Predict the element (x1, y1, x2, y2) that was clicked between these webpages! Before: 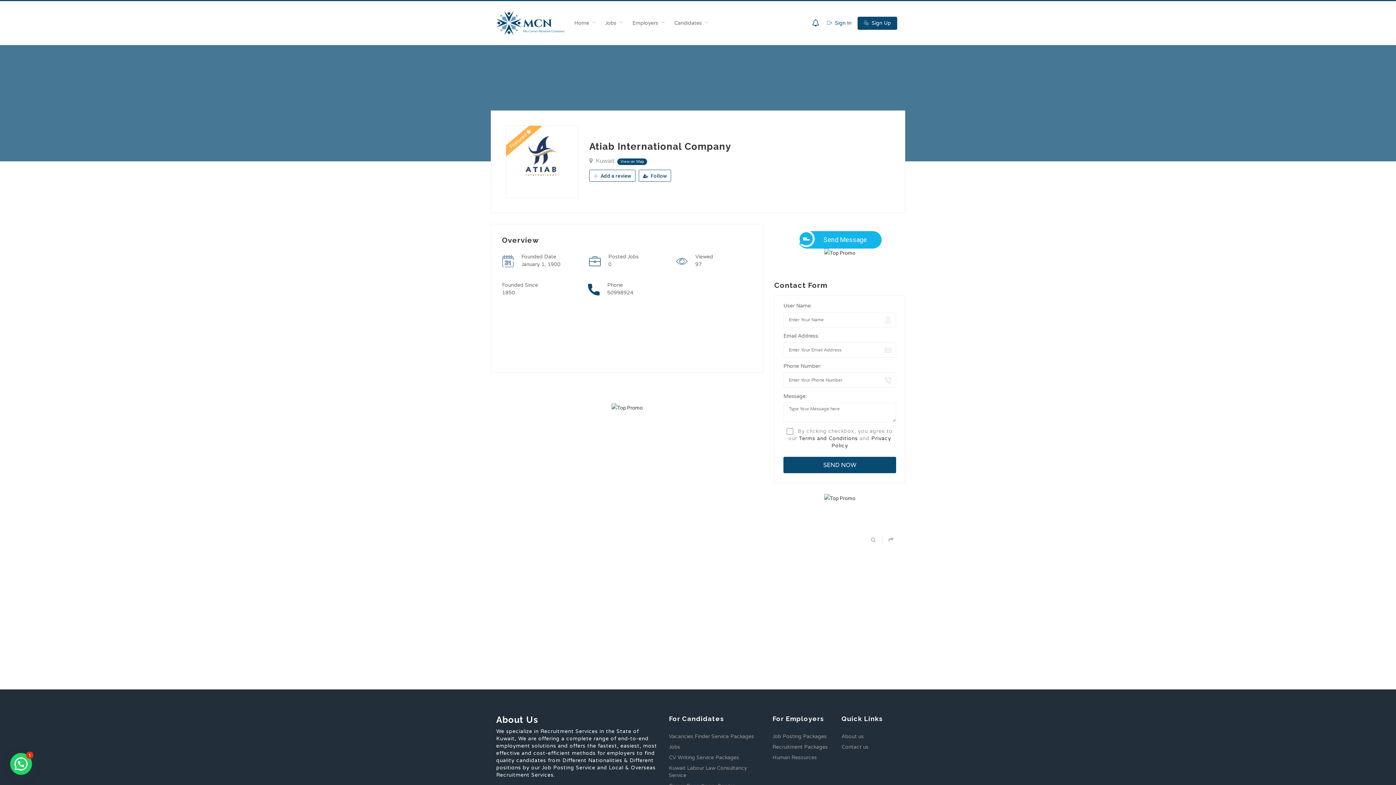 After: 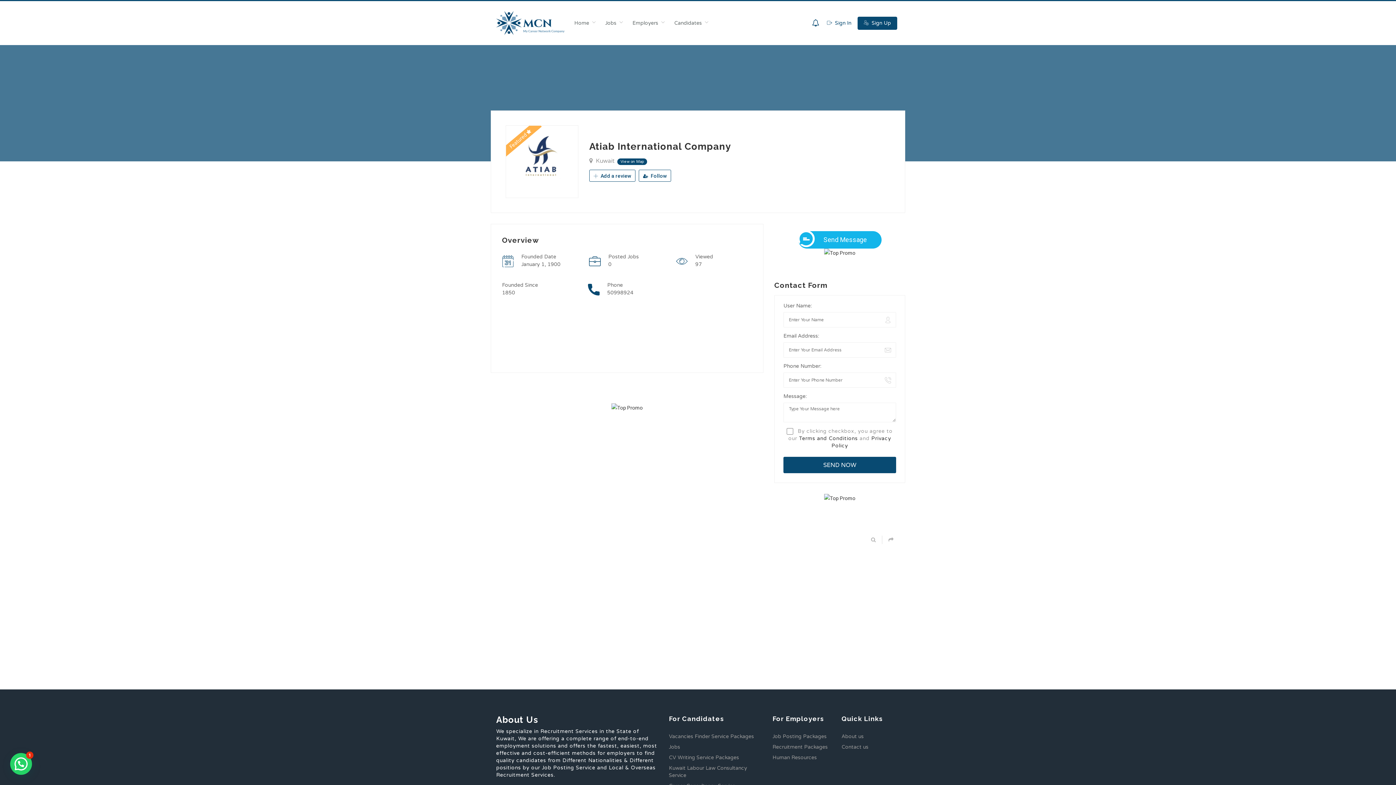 Action: label: View on Map bbox: (617, 158, 647, 165)